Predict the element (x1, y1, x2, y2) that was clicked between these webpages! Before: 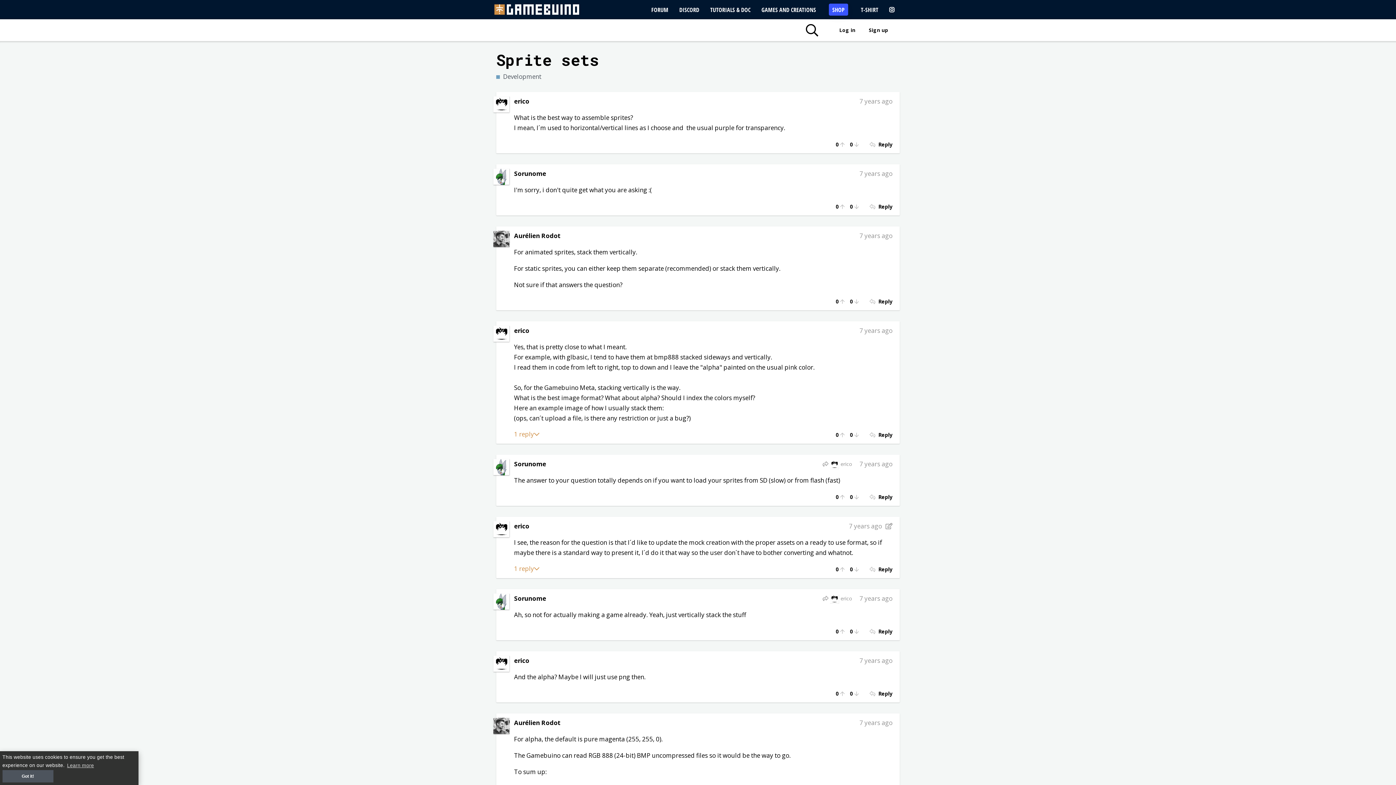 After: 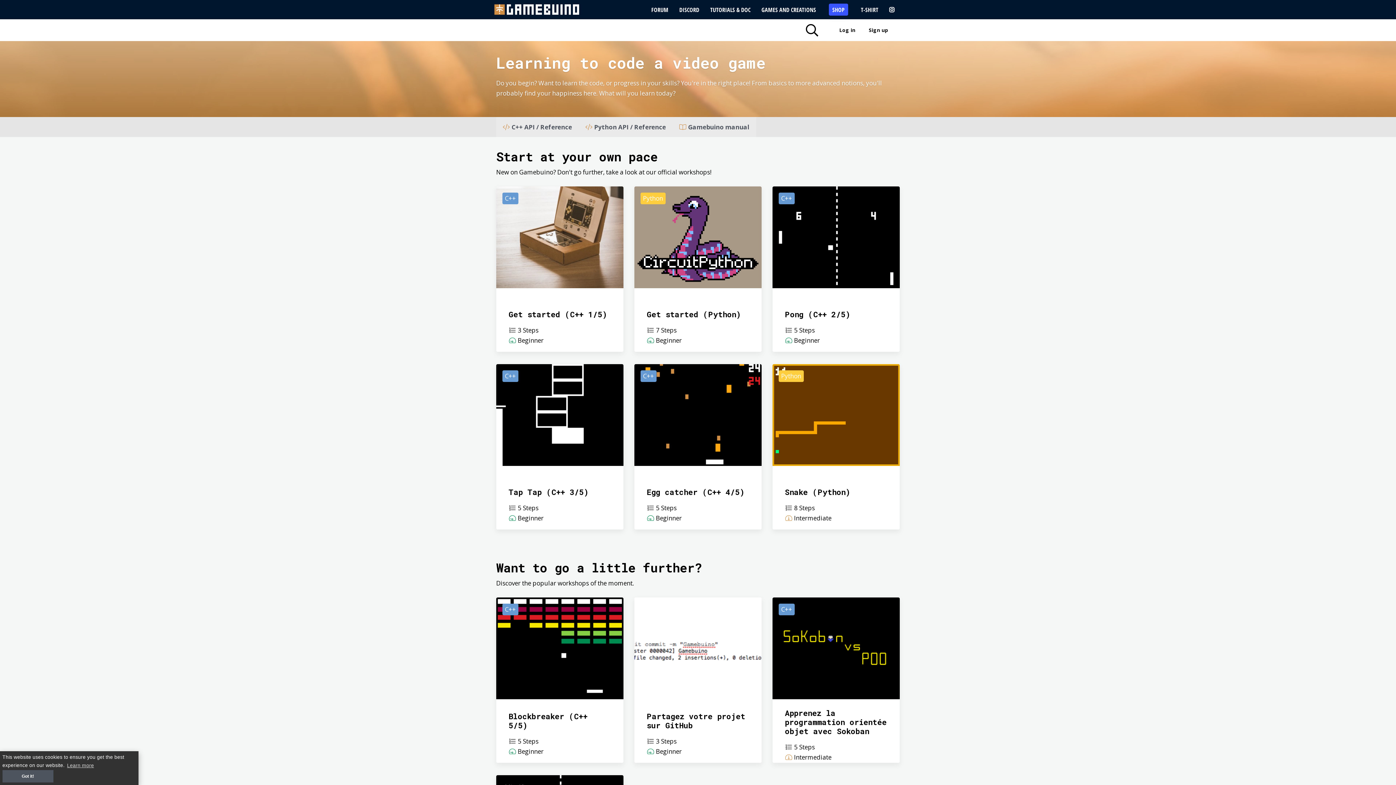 Action: label: TUTORIALS & DOC bbox: (704, 5, 756, 14)